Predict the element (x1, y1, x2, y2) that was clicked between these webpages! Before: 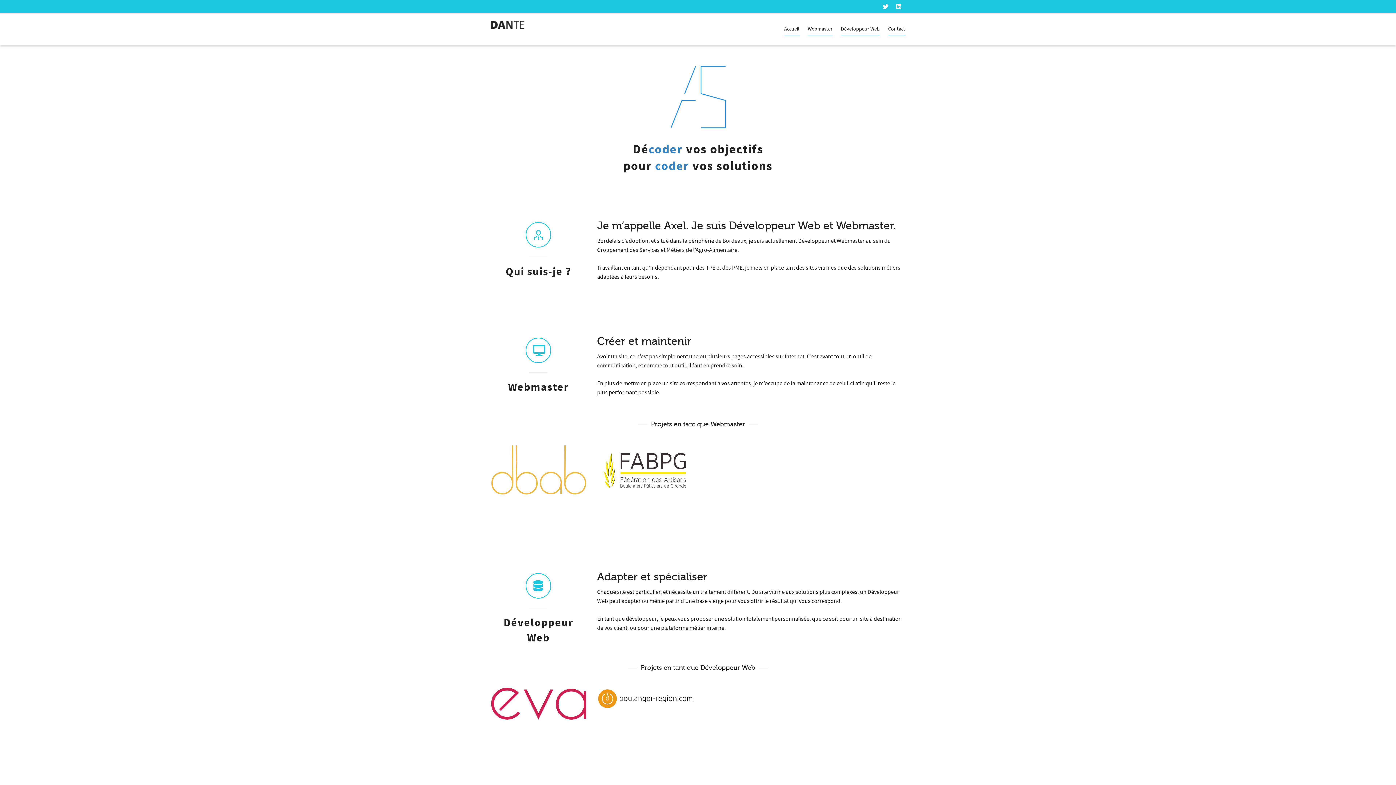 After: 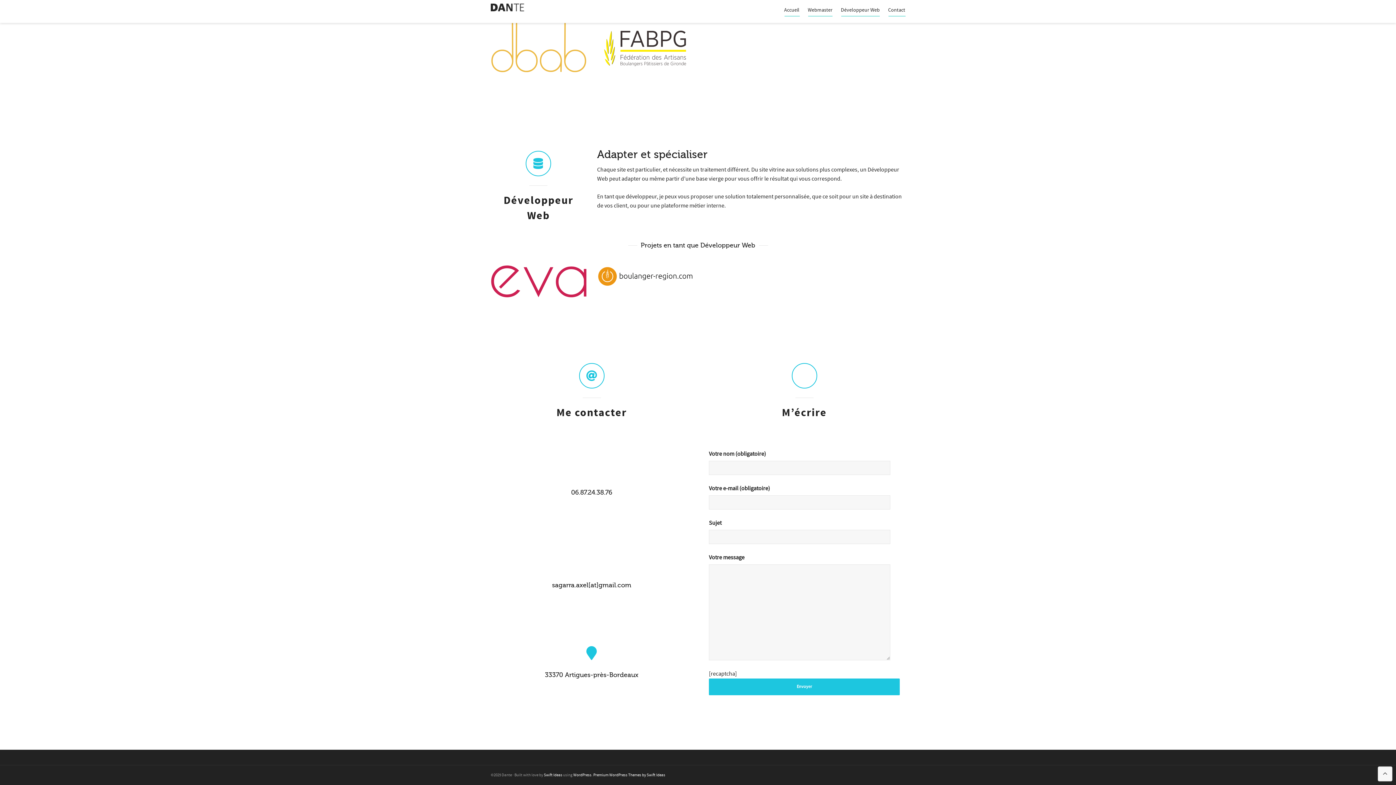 Action: bbox: (841, 21, 880, 38) label: Développeur Web